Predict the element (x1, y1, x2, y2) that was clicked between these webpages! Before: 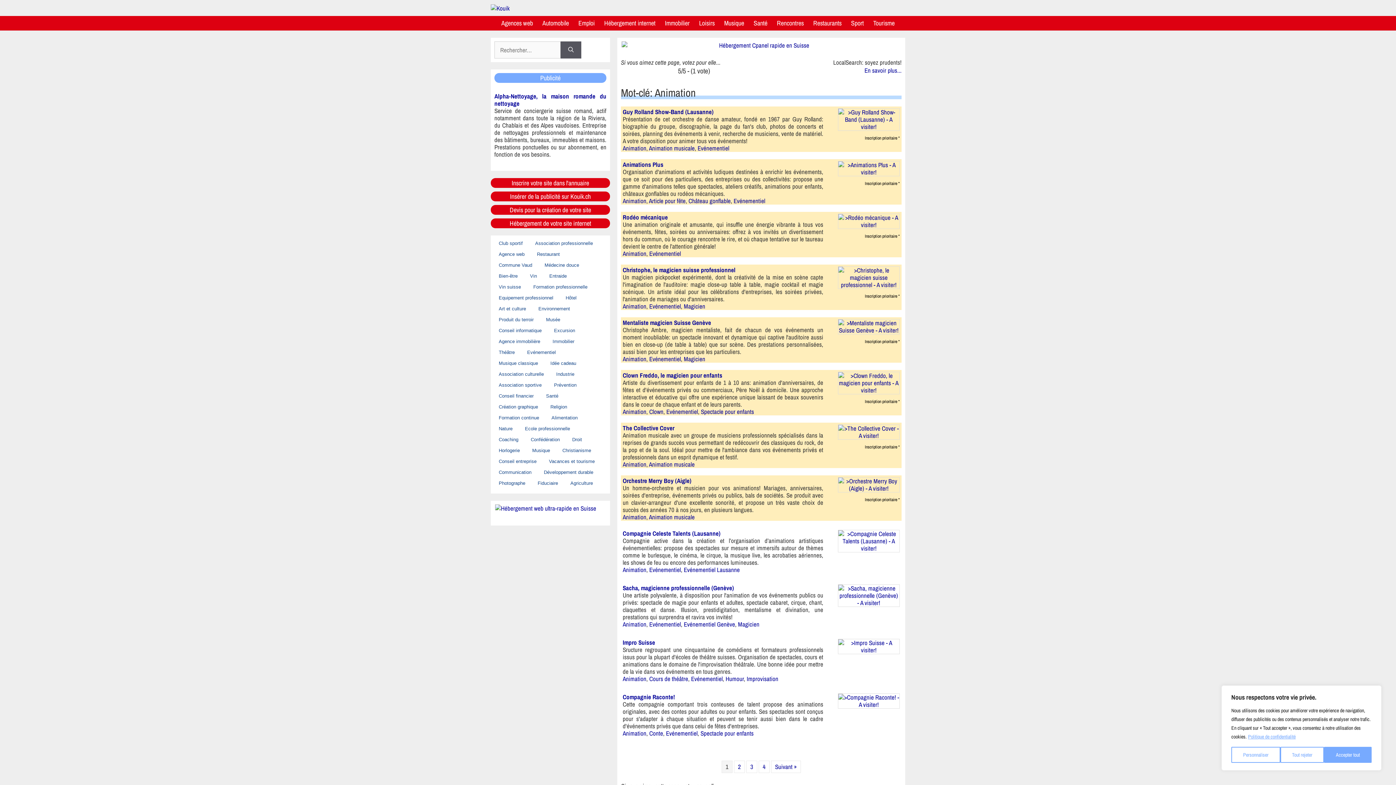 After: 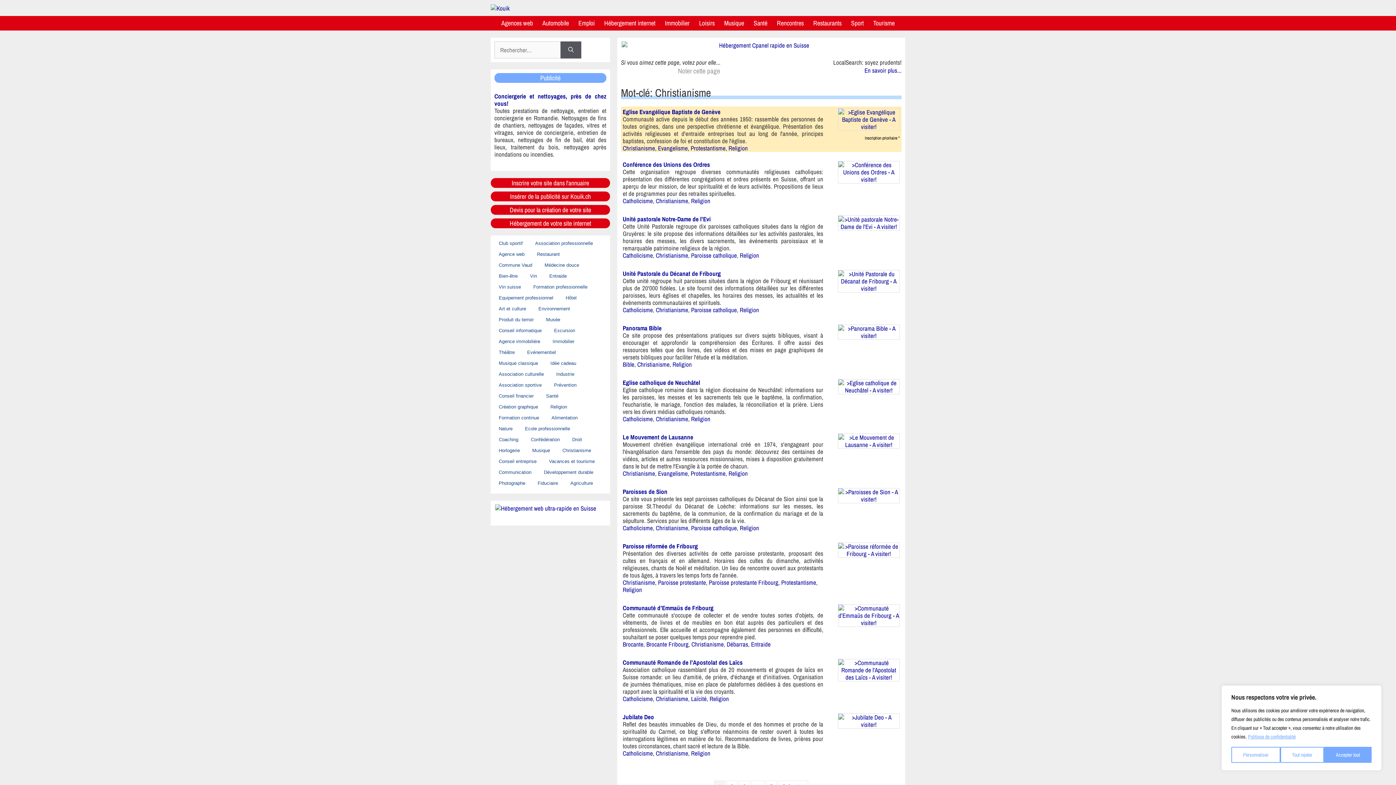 Action: bbox: (558, 446, 593, 456) label: Christianisme